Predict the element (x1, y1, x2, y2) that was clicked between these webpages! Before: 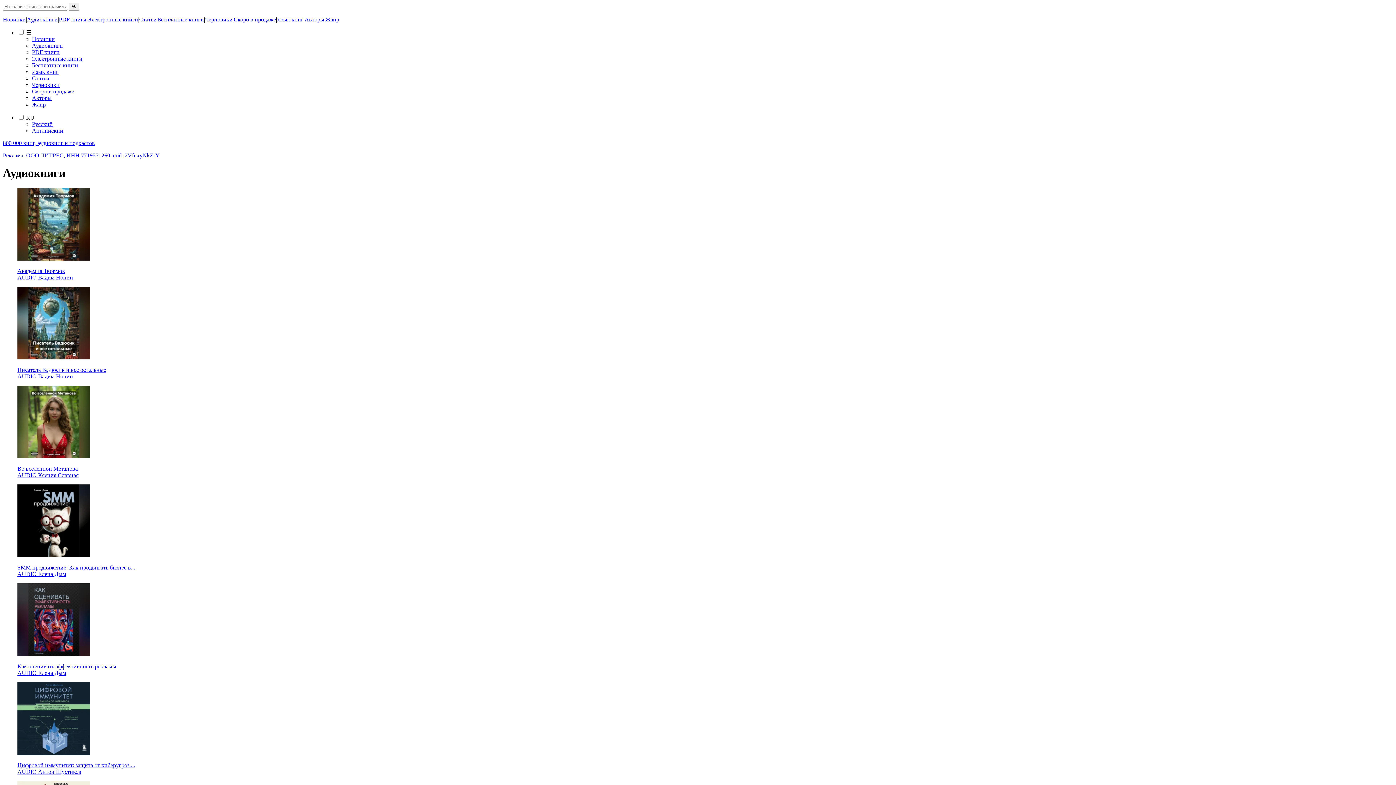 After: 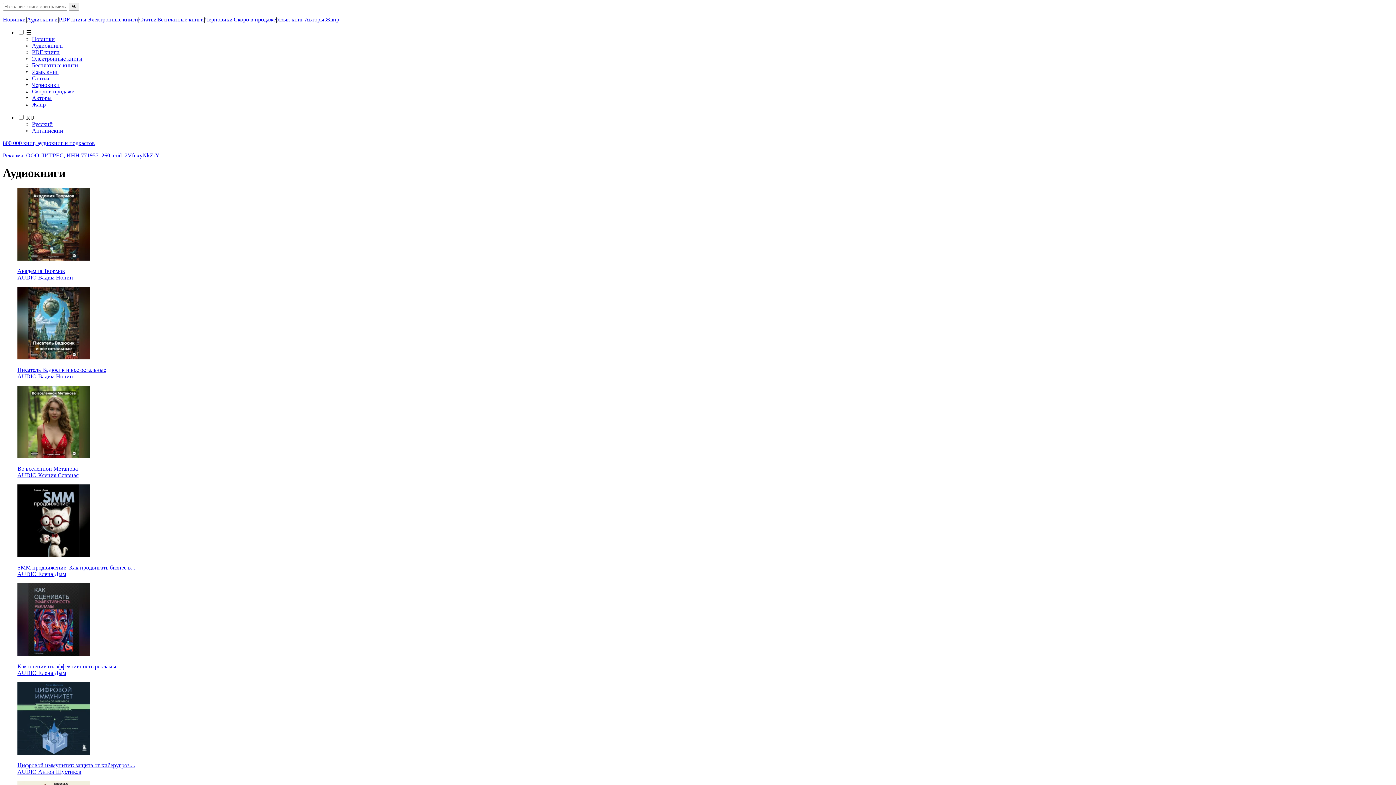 Action: bbox: (32, 42, 62, 48) label: Аудиокниги